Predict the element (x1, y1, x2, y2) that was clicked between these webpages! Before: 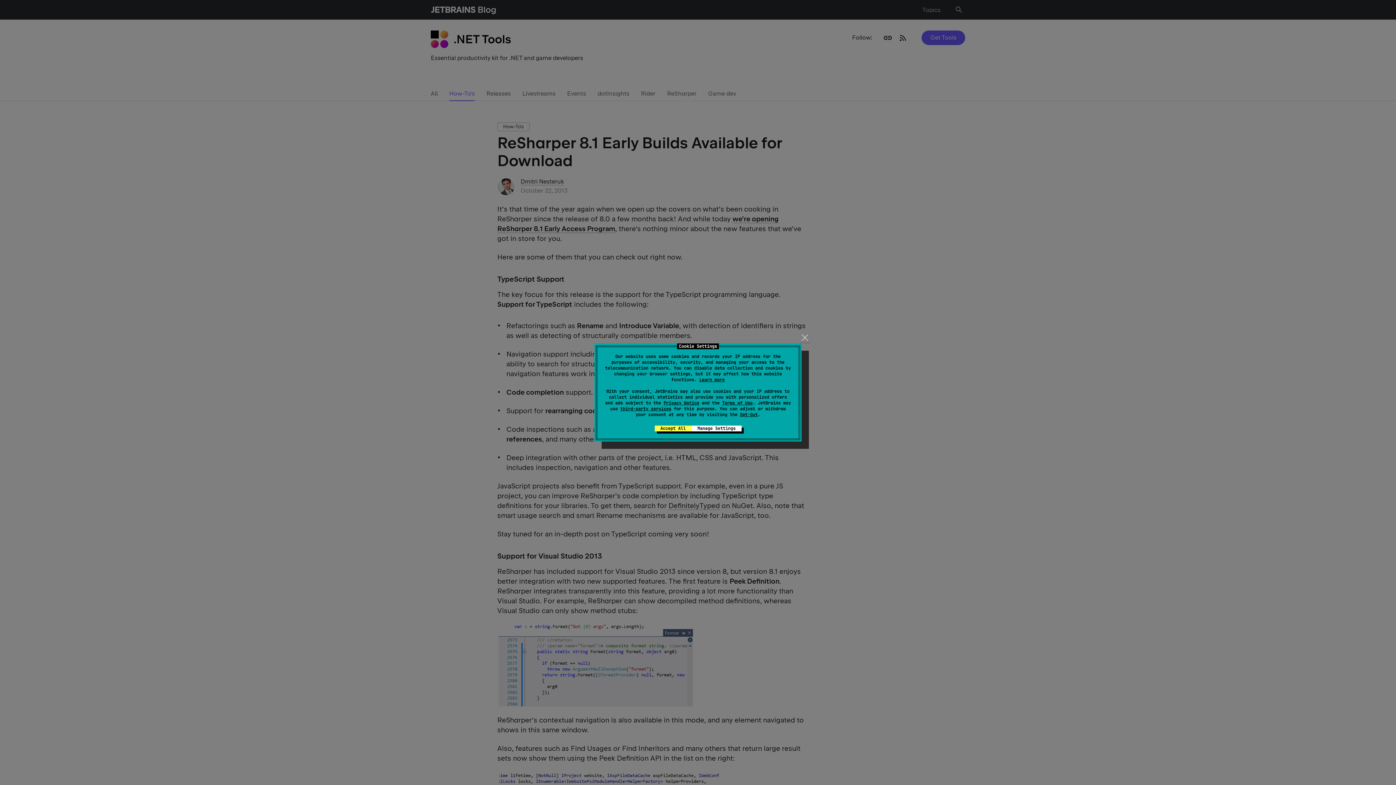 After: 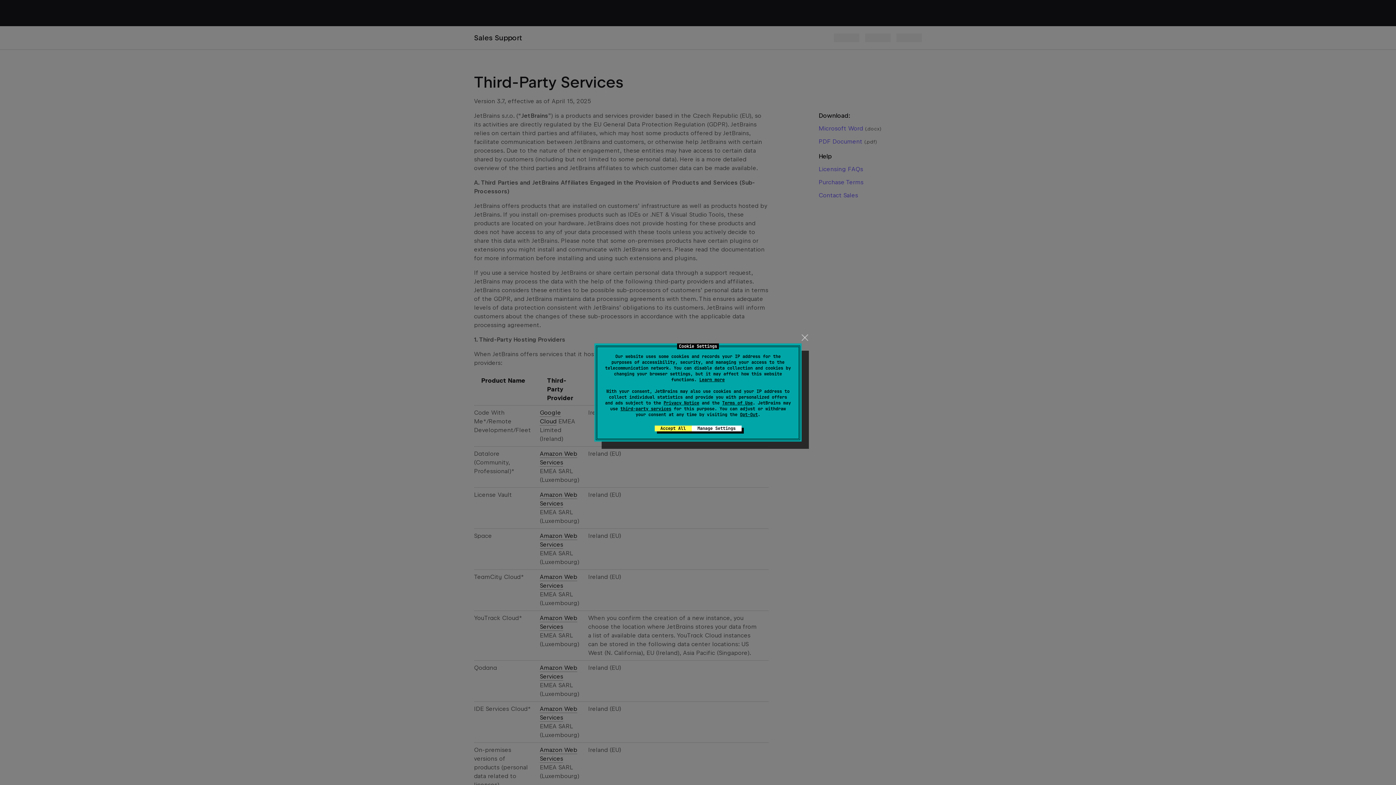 Action: bbox: (620, 406, 671, 412) label: third-party services